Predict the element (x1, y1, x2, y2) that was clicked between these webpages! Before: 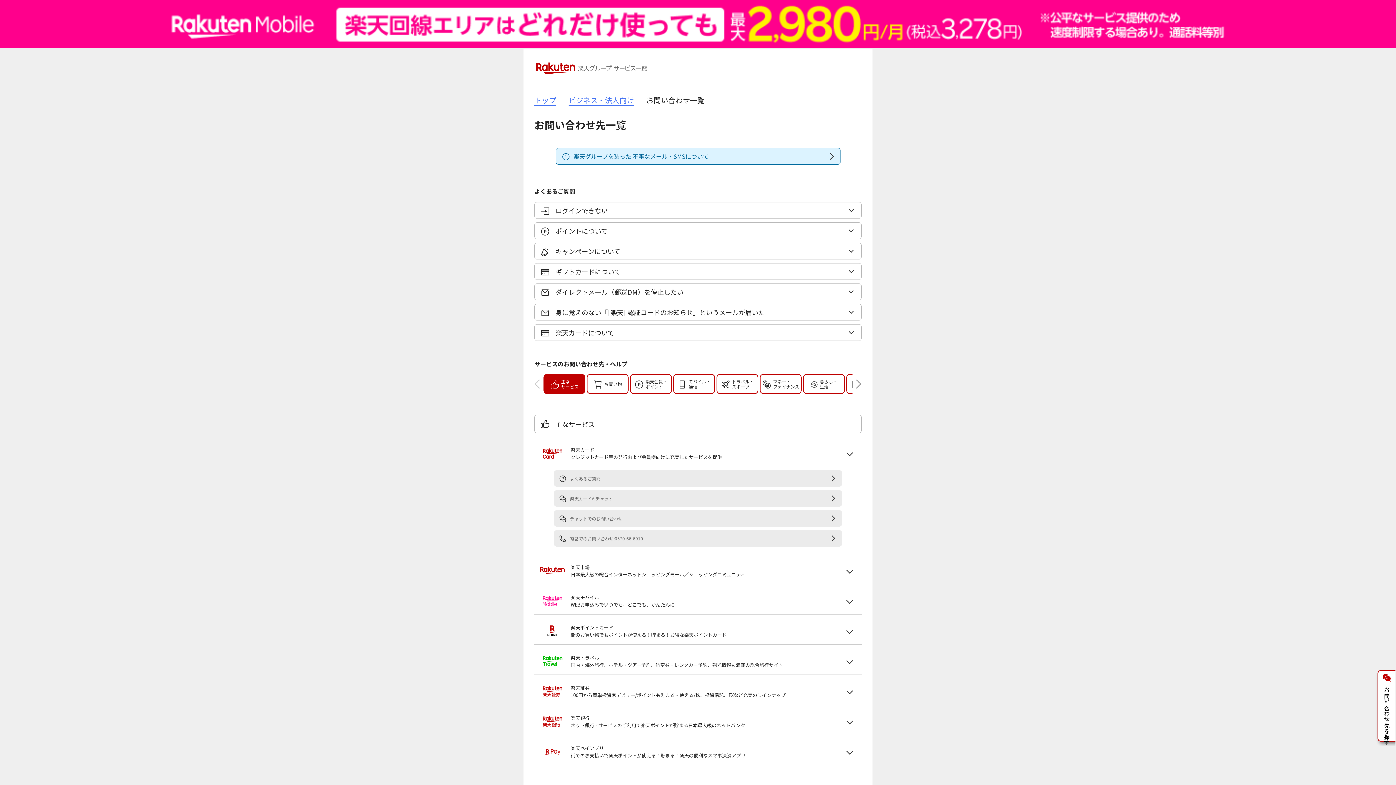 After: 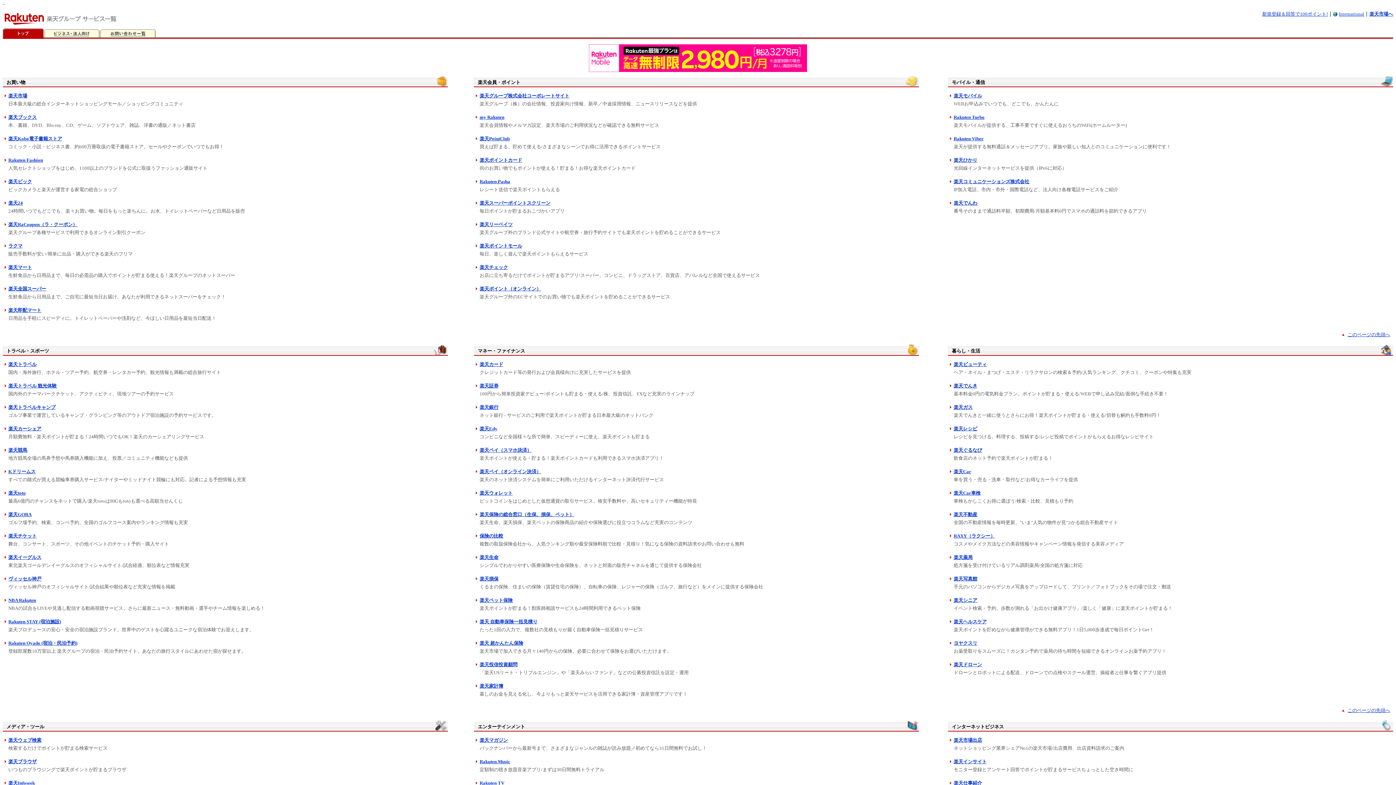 Action: bbox: (534, 67, 649, 76)